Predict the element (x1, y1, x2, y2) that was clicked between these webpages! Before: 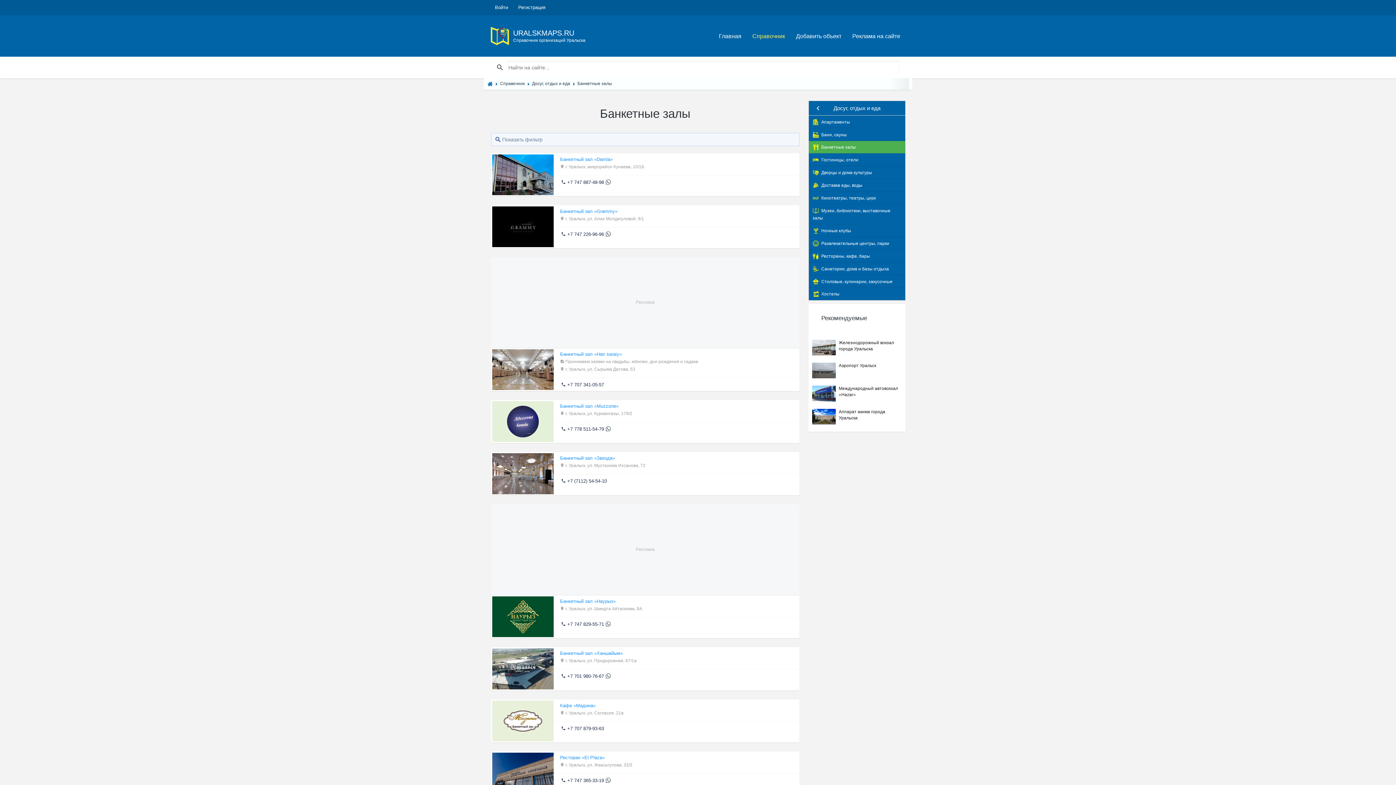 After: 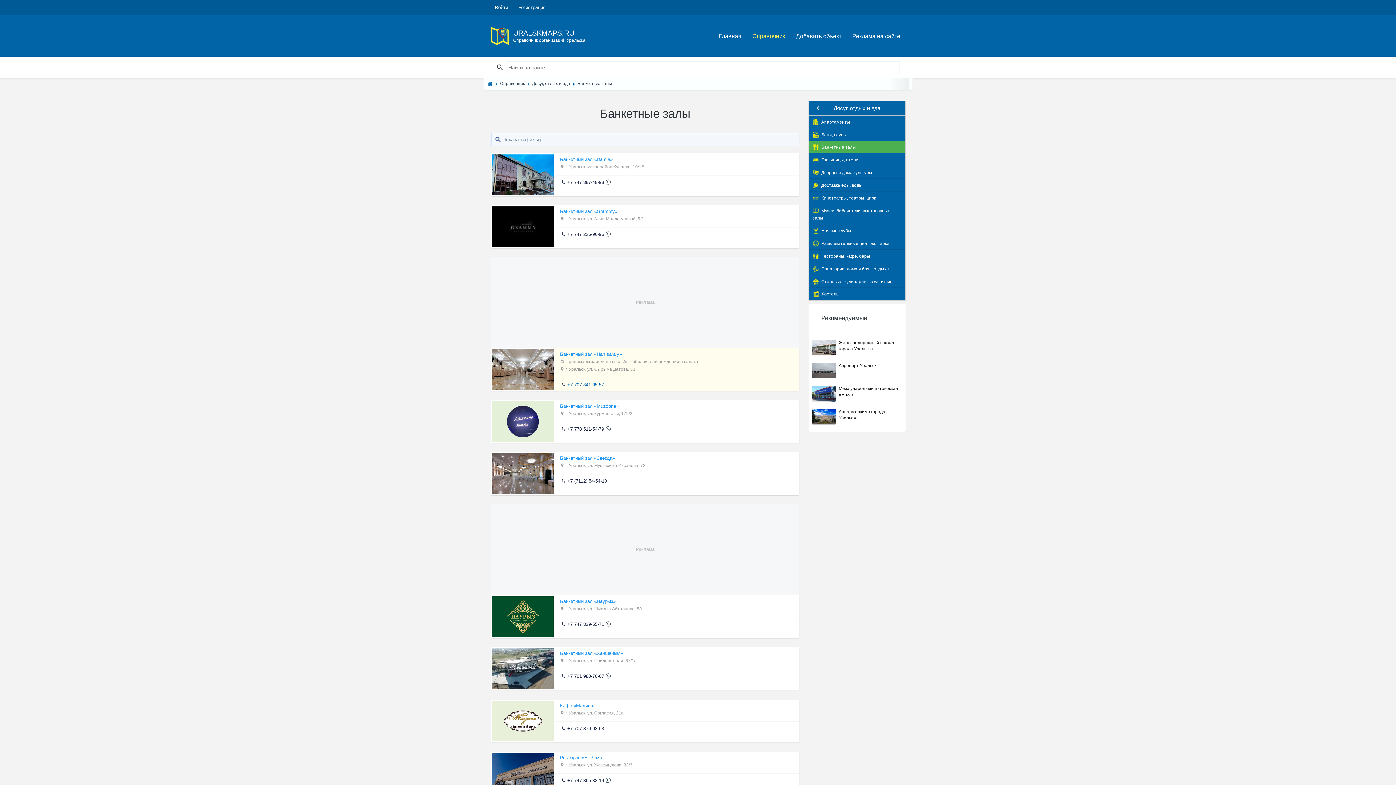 Action: label: +7 707 341-05-57 bbox: (567, 382, 604, 387)